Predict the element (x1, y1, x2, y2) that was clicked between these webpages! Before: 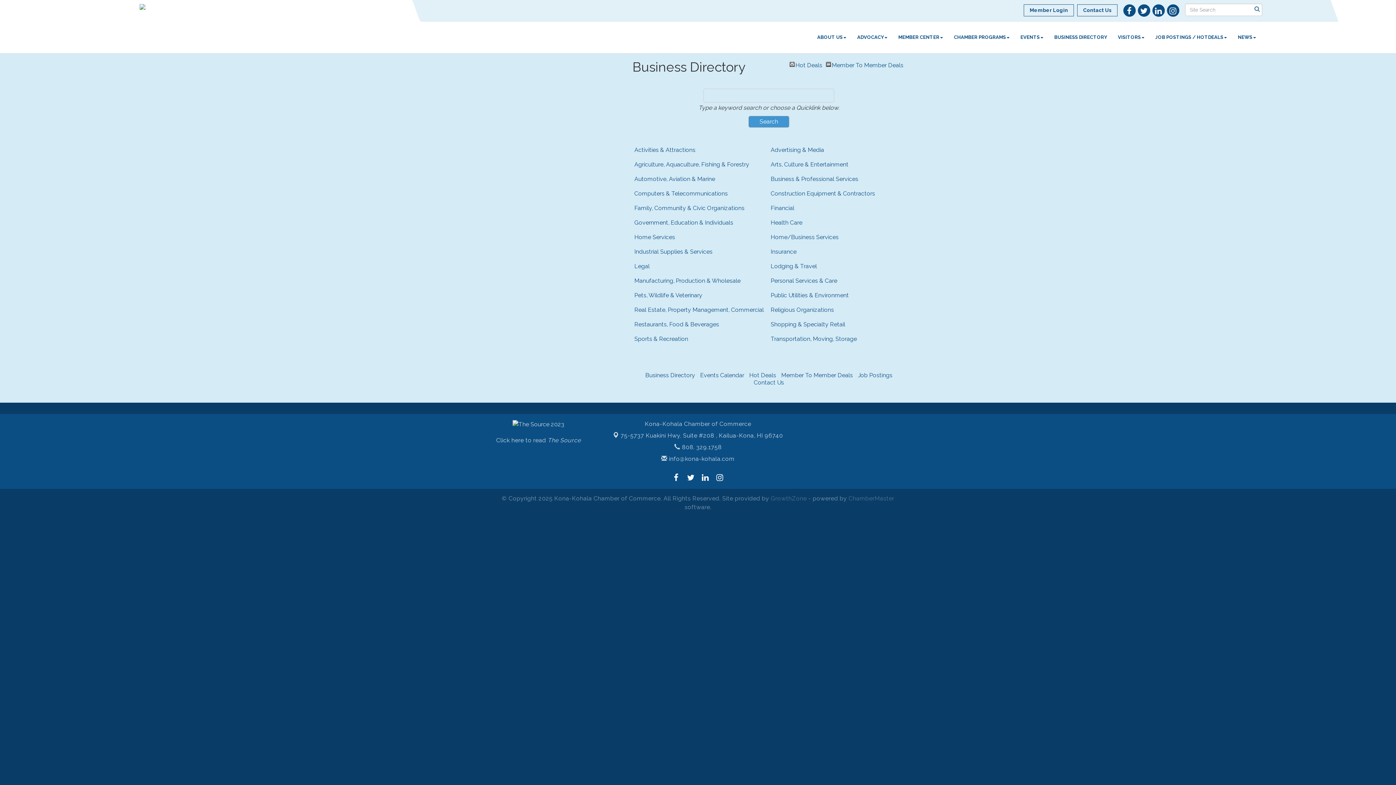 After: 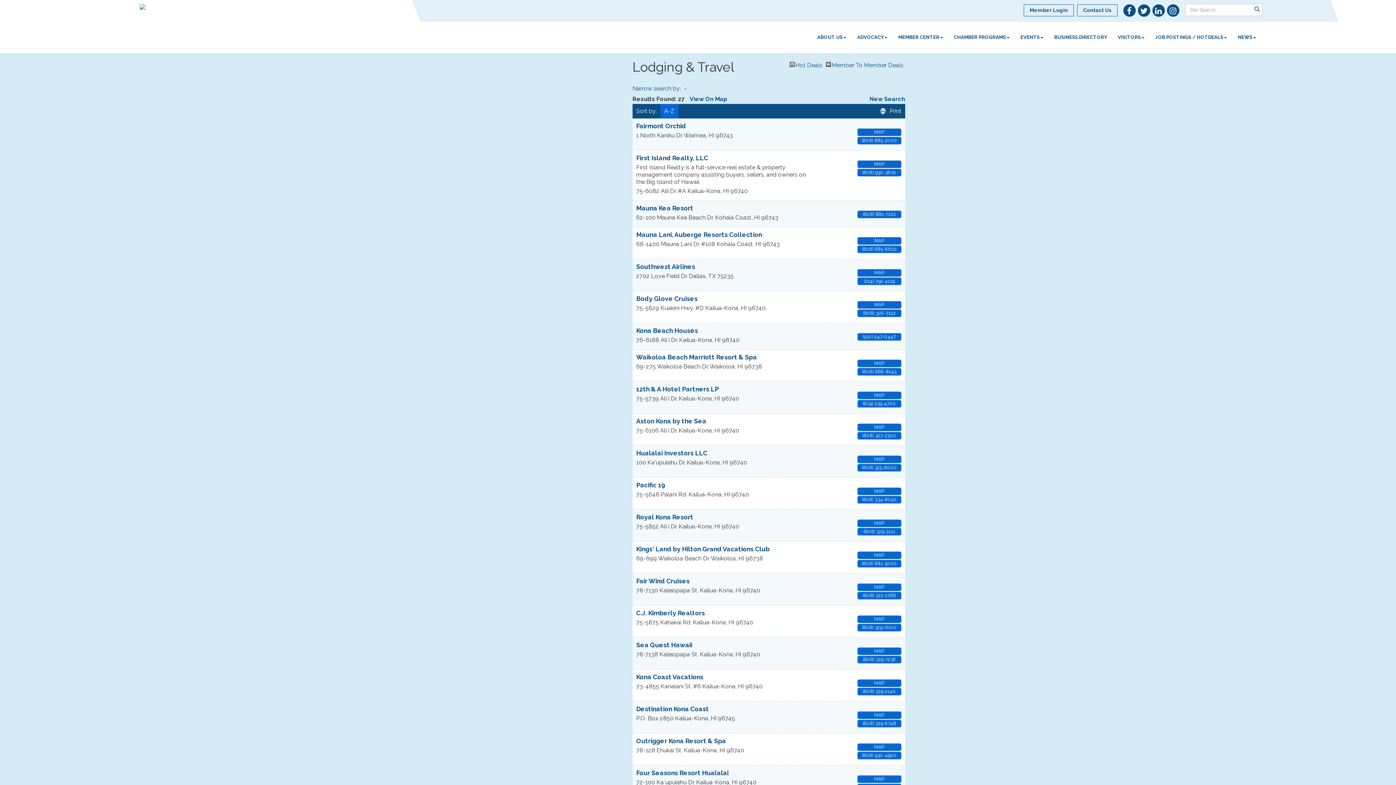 Action: label: Lodging & Travel bbox: (770, 262, 817, 270)